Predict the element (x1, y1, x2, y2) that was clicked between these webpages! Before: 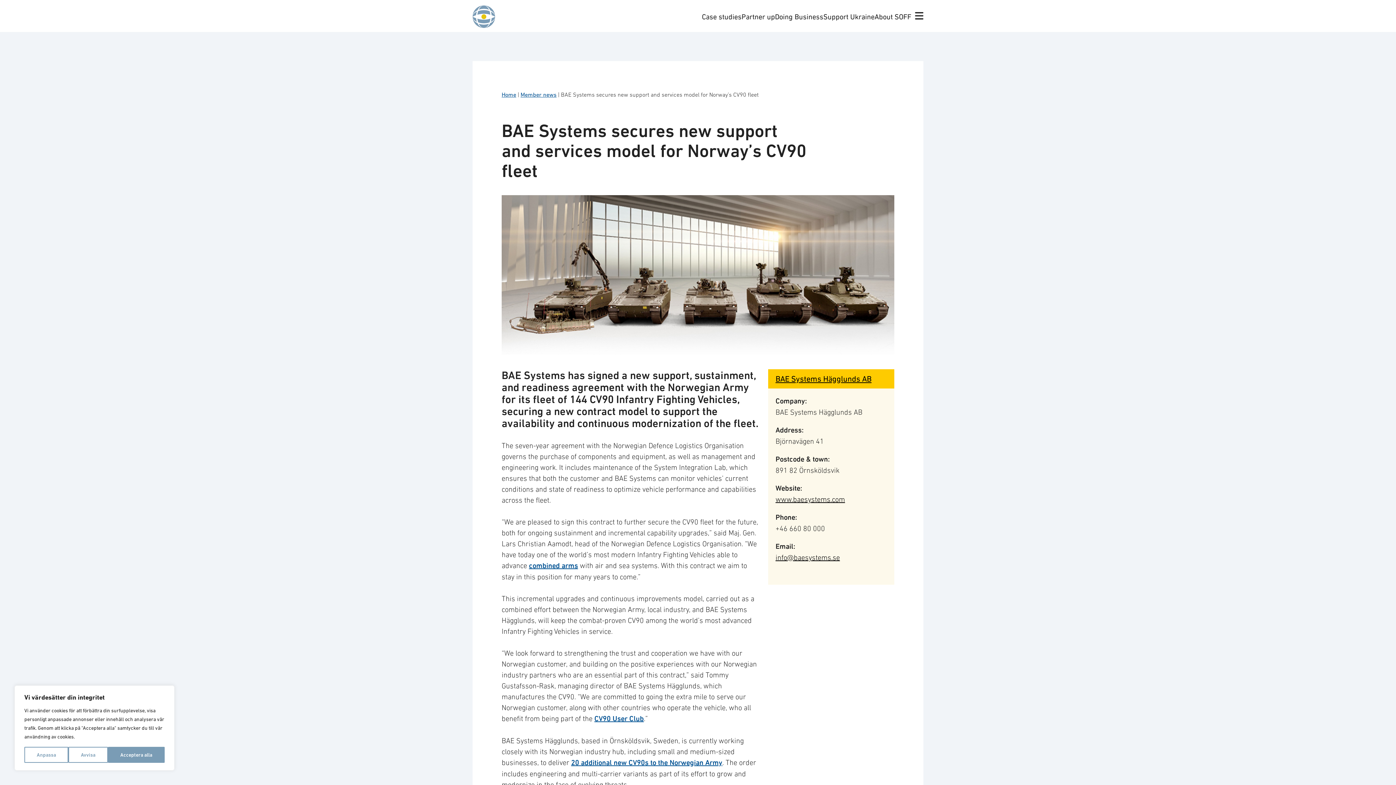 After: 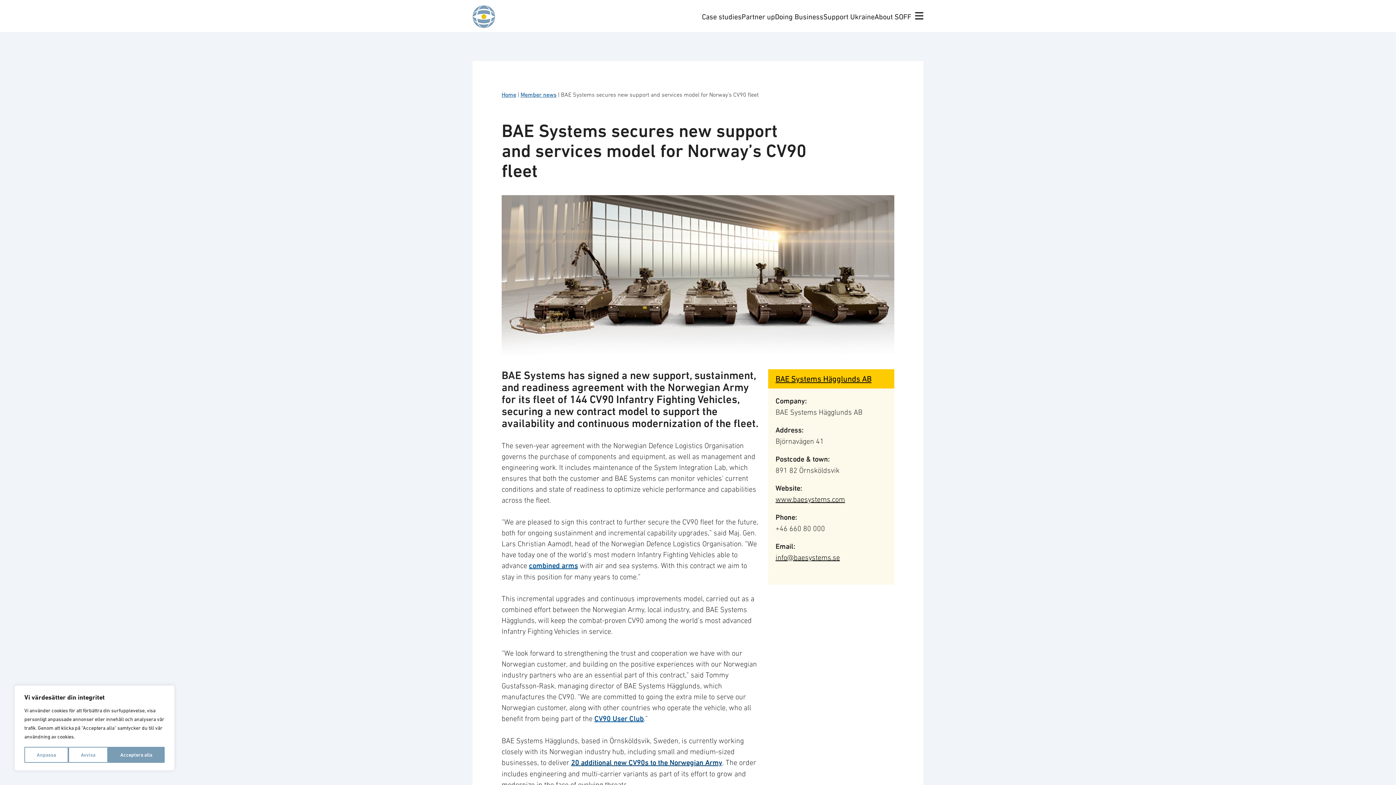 Action: bbox: (571, 759, 722, 767) label: 20 additional new CV90s to the Norwegian Army